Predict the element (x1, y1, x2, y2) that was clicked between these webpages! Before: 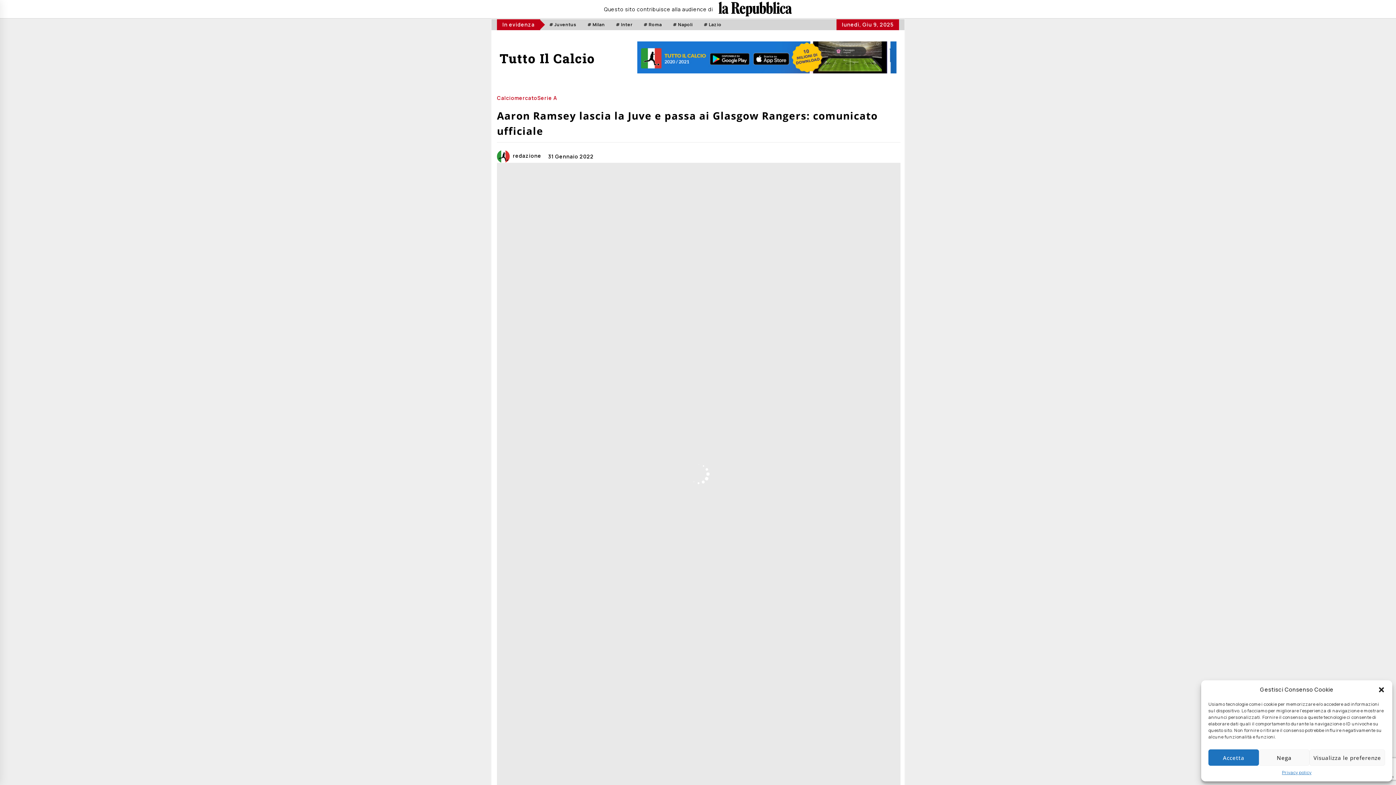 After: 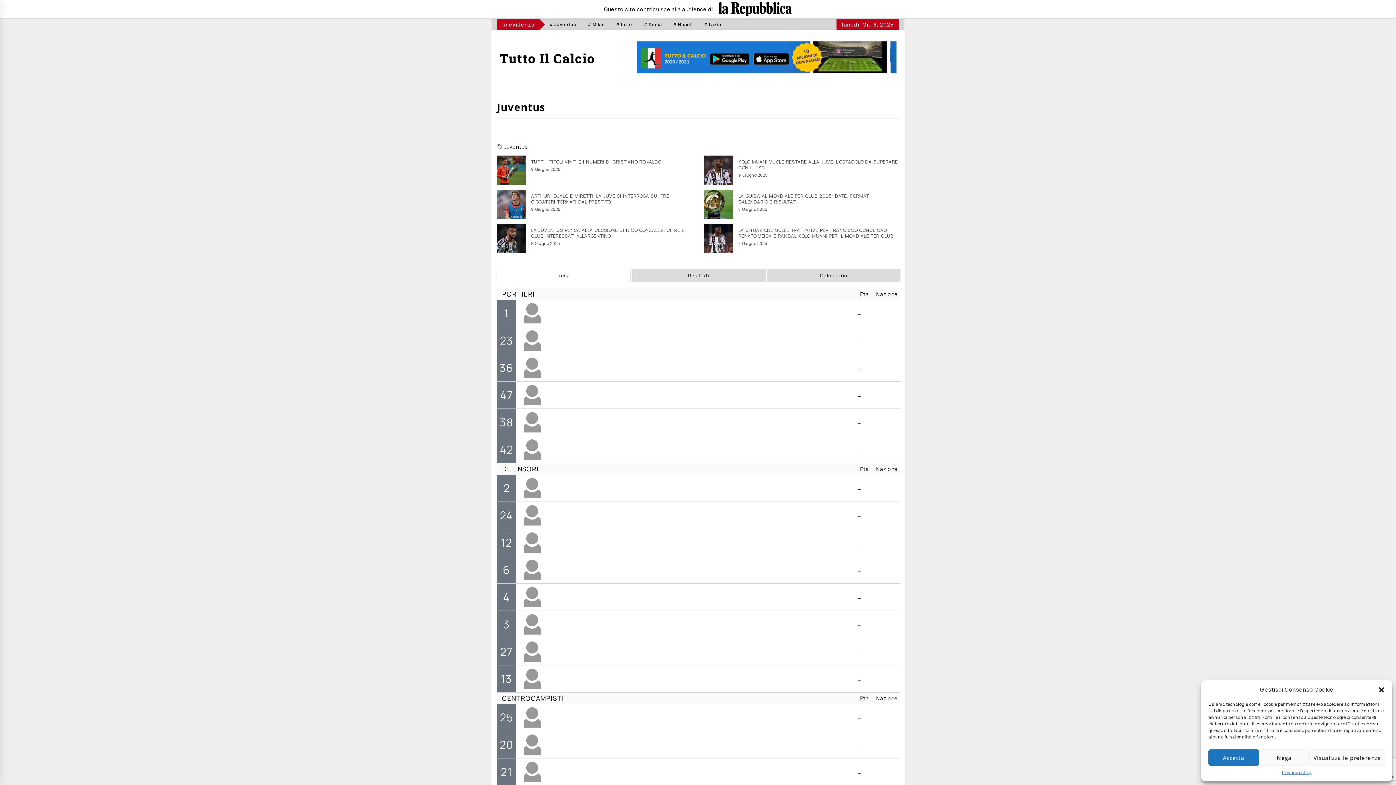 Action: label: # Juventus bbox: (543, 19, 582, 30)